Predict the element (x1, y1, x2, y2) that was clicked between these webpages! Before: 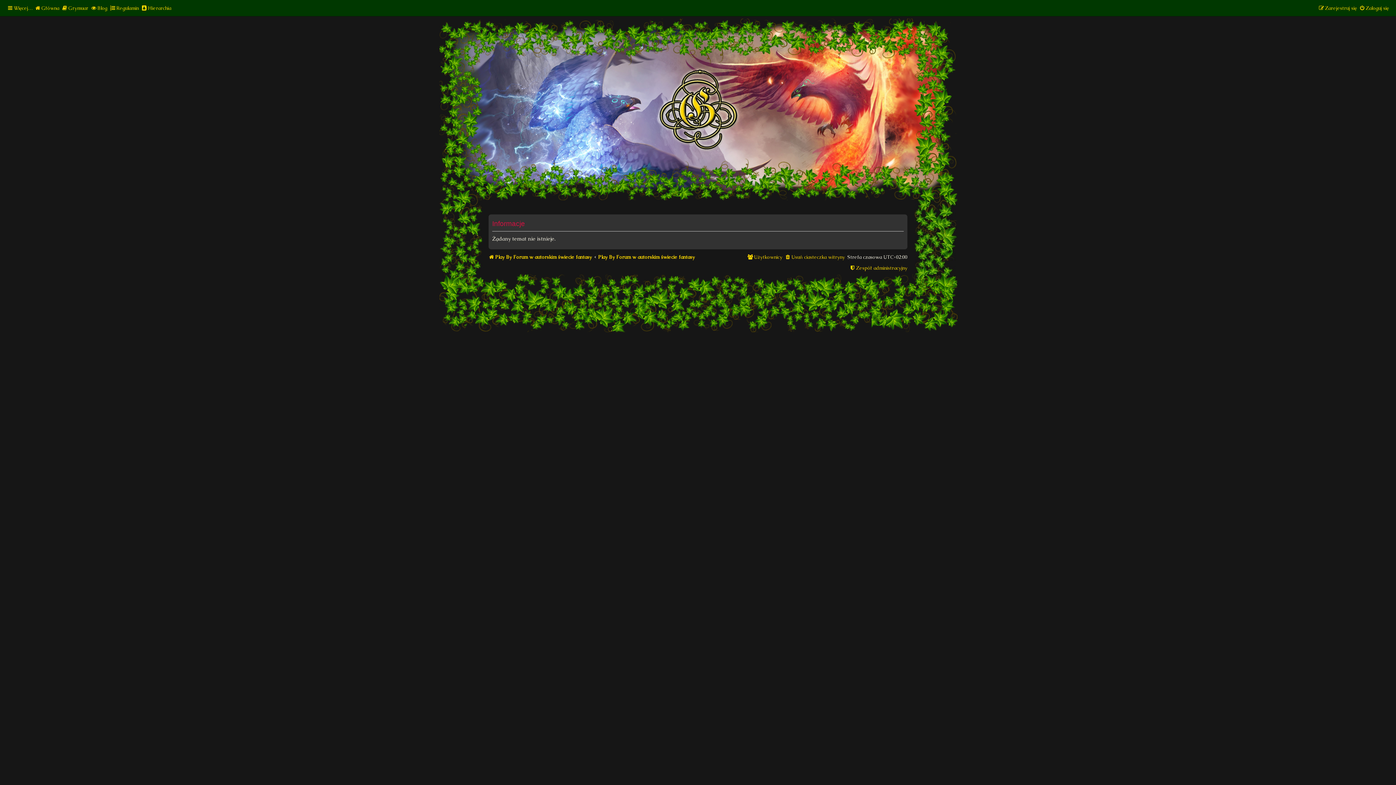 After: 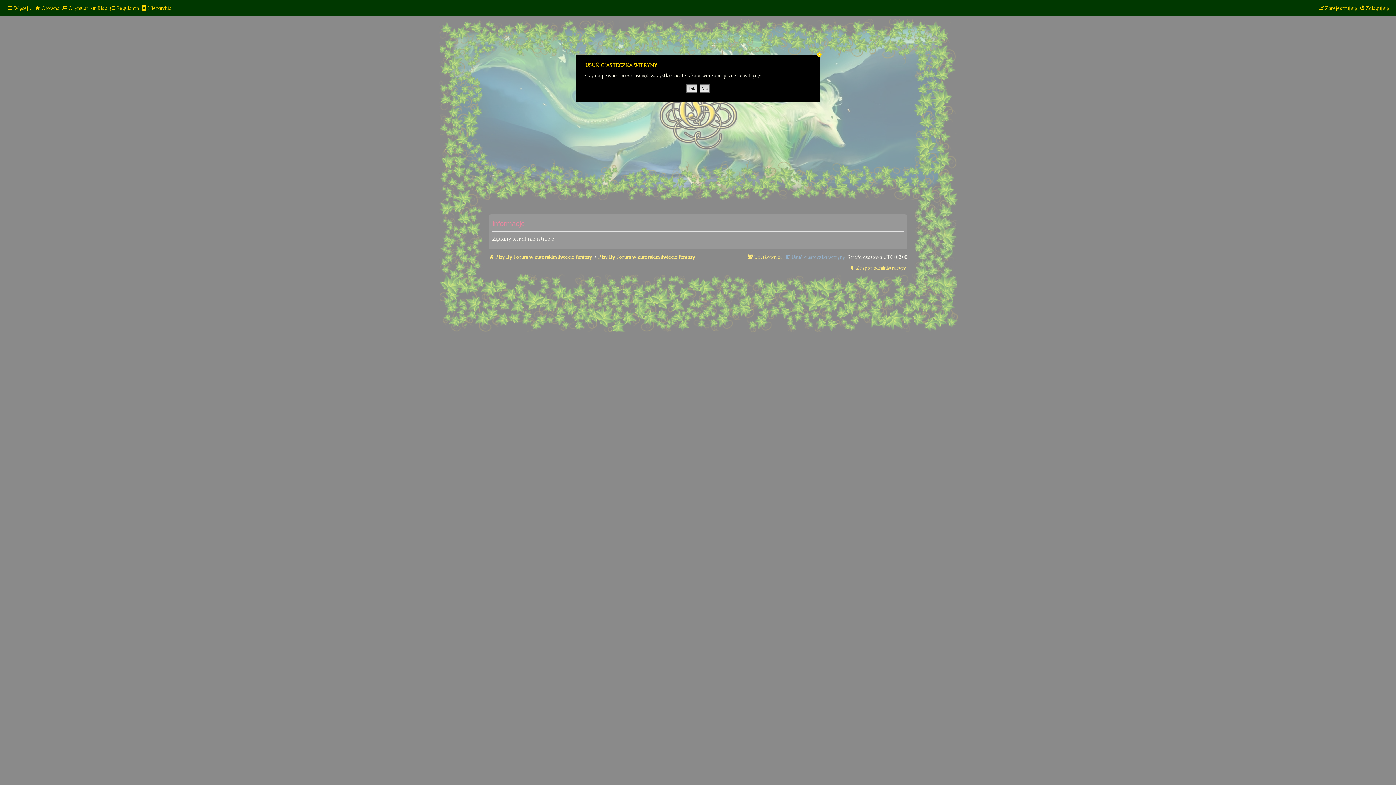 Action: bbox: (785, 252, 845, 262) label: Usuń ciasteczka witryny